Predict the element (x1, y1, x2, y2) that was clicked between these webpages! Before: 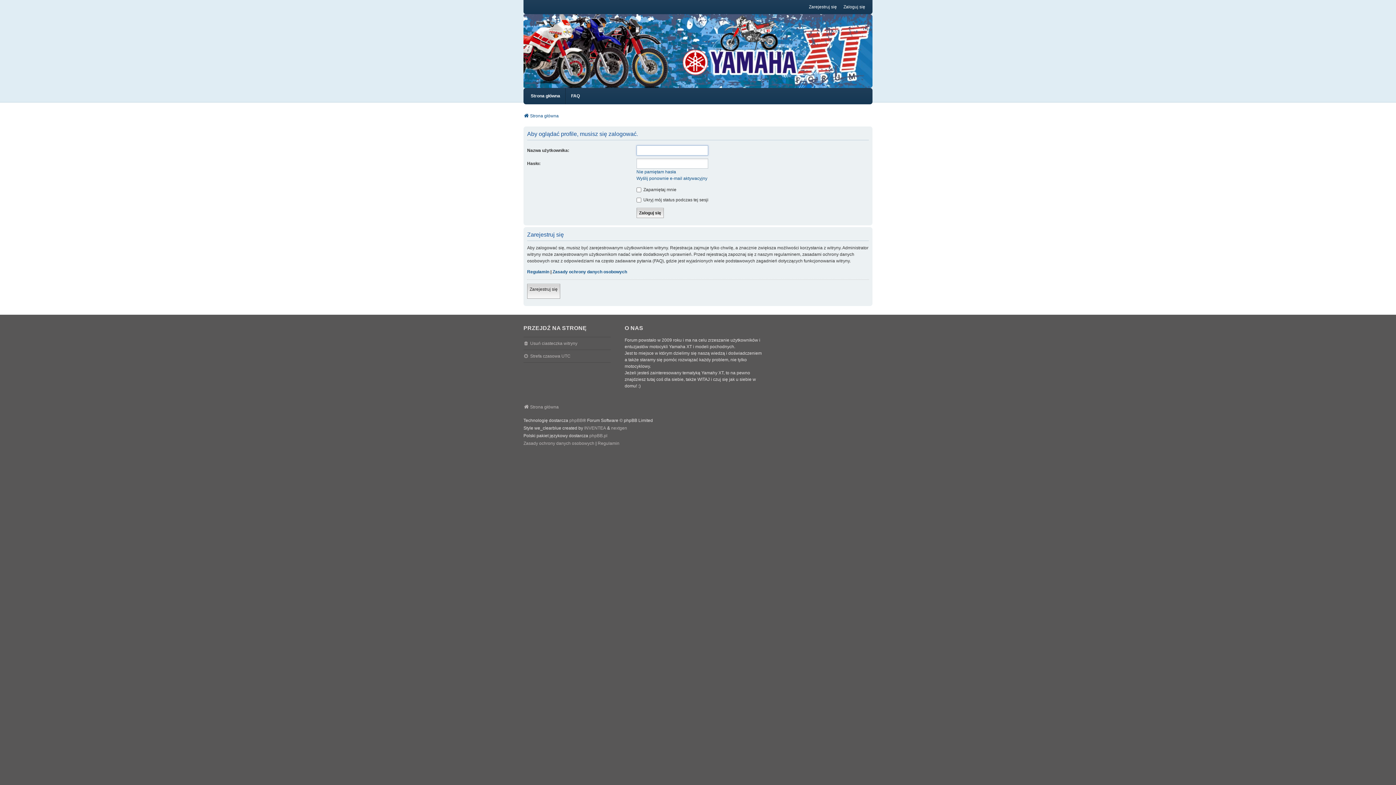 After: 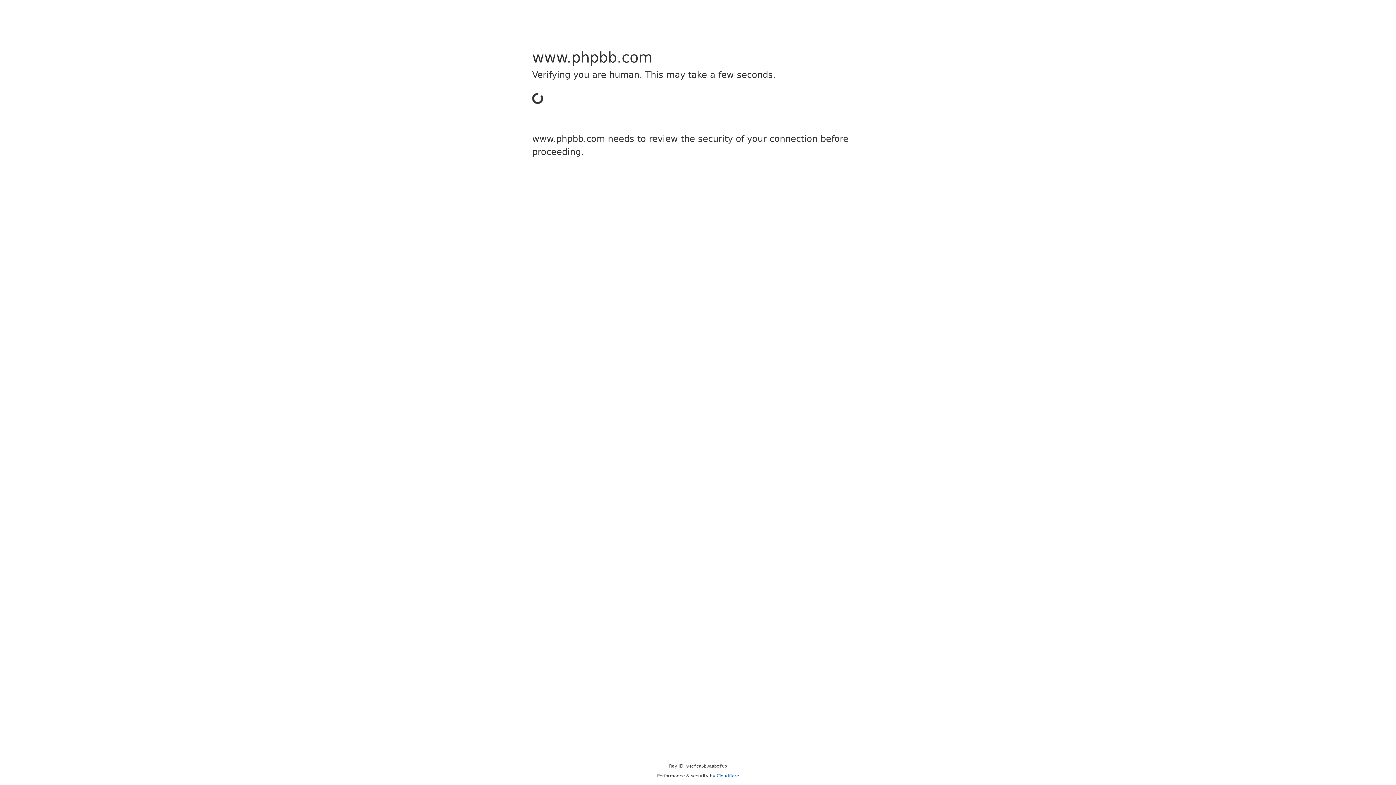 Action: label: phpBB bbox: (569, 417, 582, 424)